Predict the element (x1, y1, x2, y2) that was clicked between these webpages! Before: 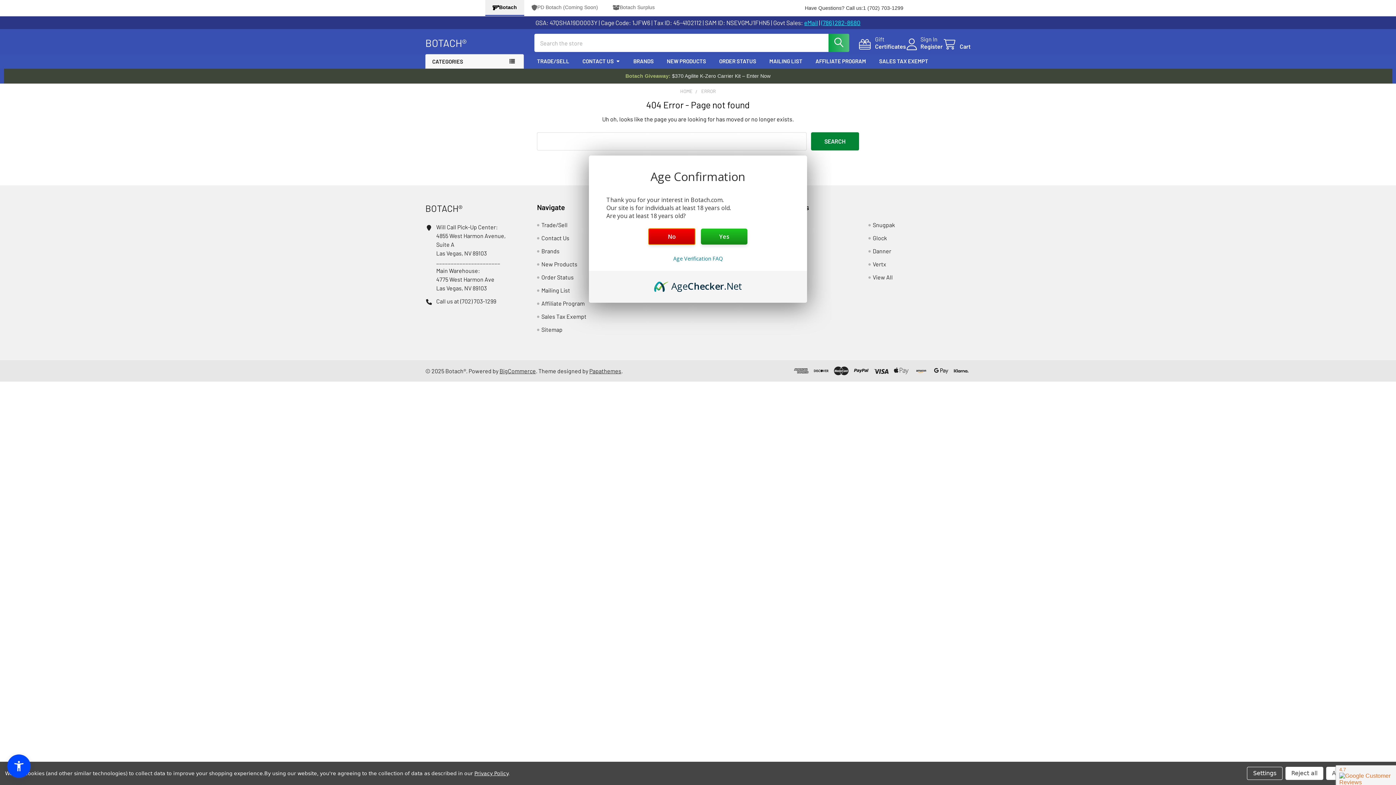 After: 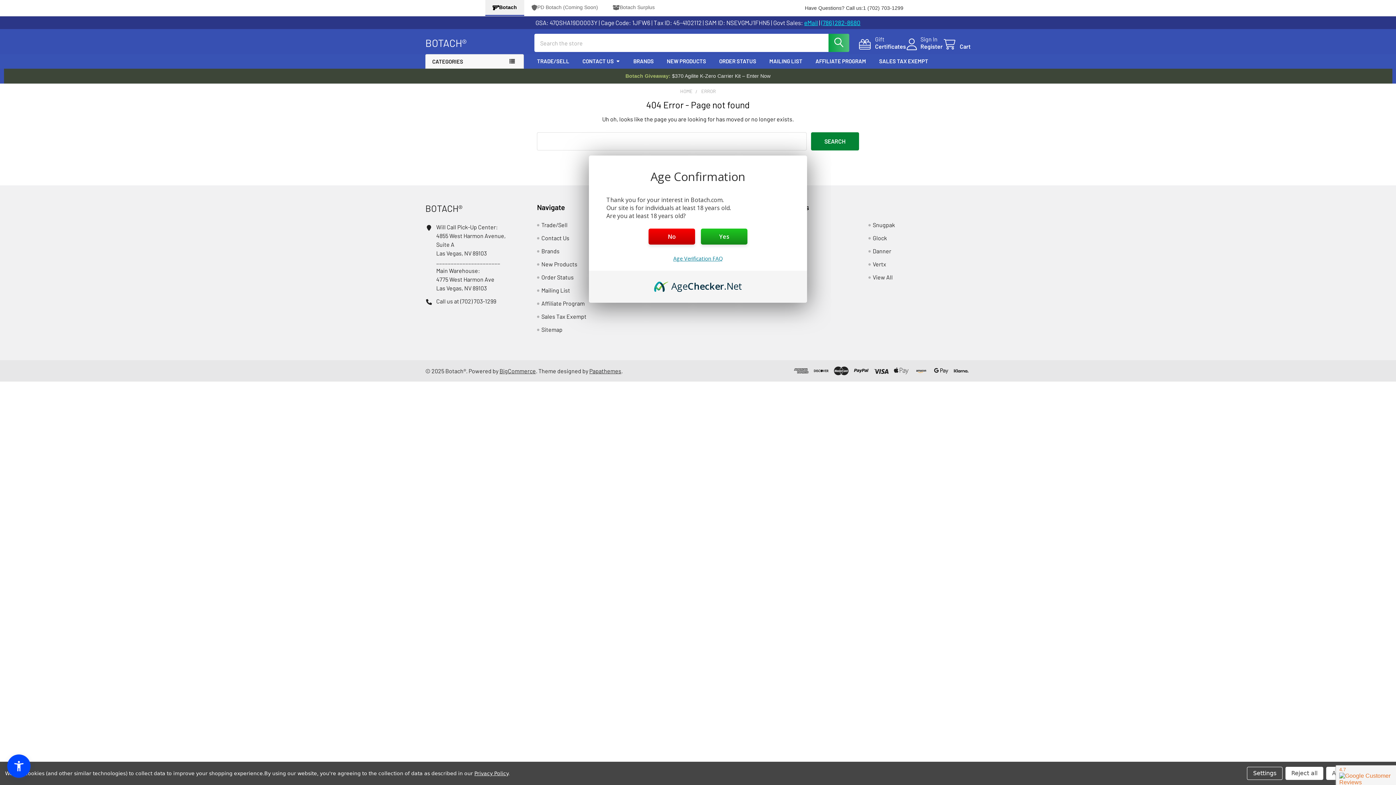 Action: bbox: (673, 255, 722, 262) label: Age Verification FAQ